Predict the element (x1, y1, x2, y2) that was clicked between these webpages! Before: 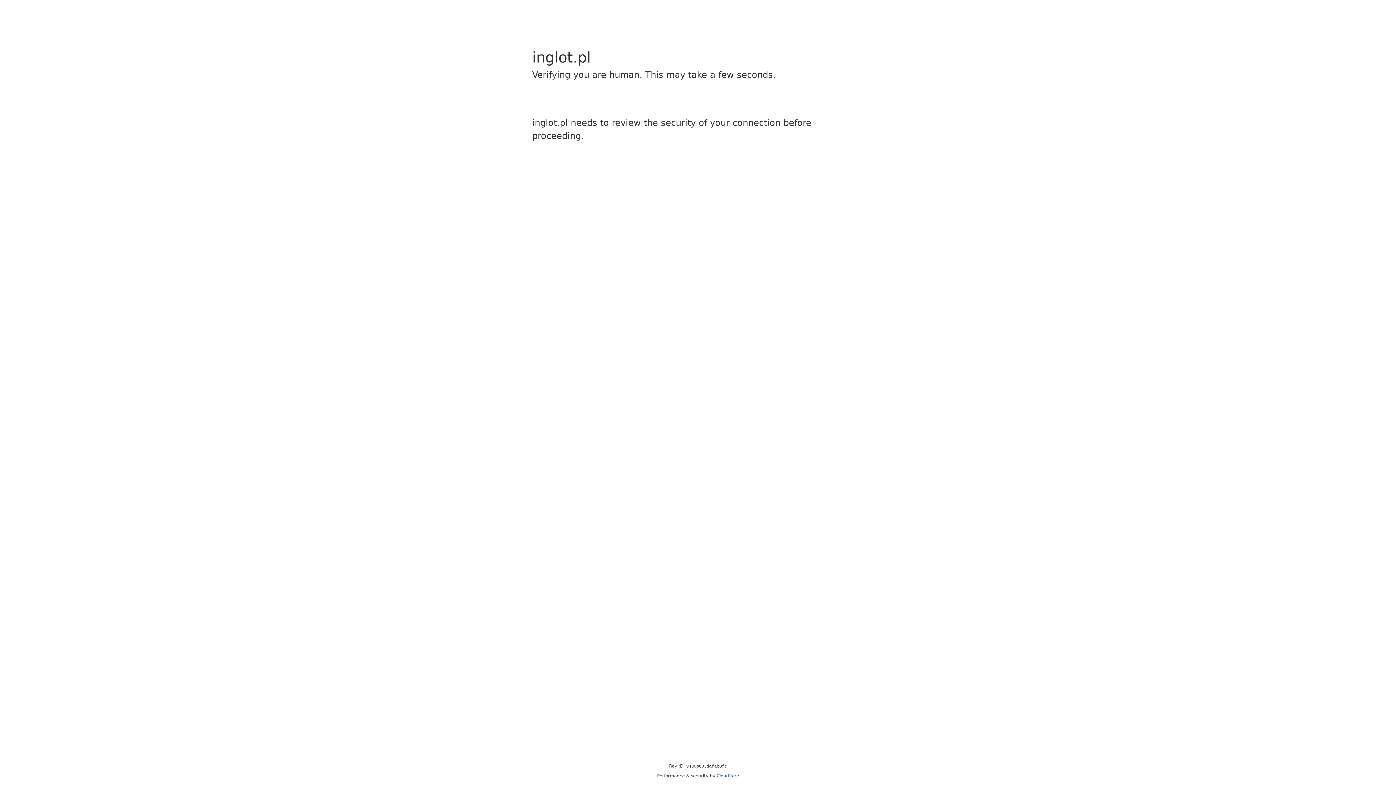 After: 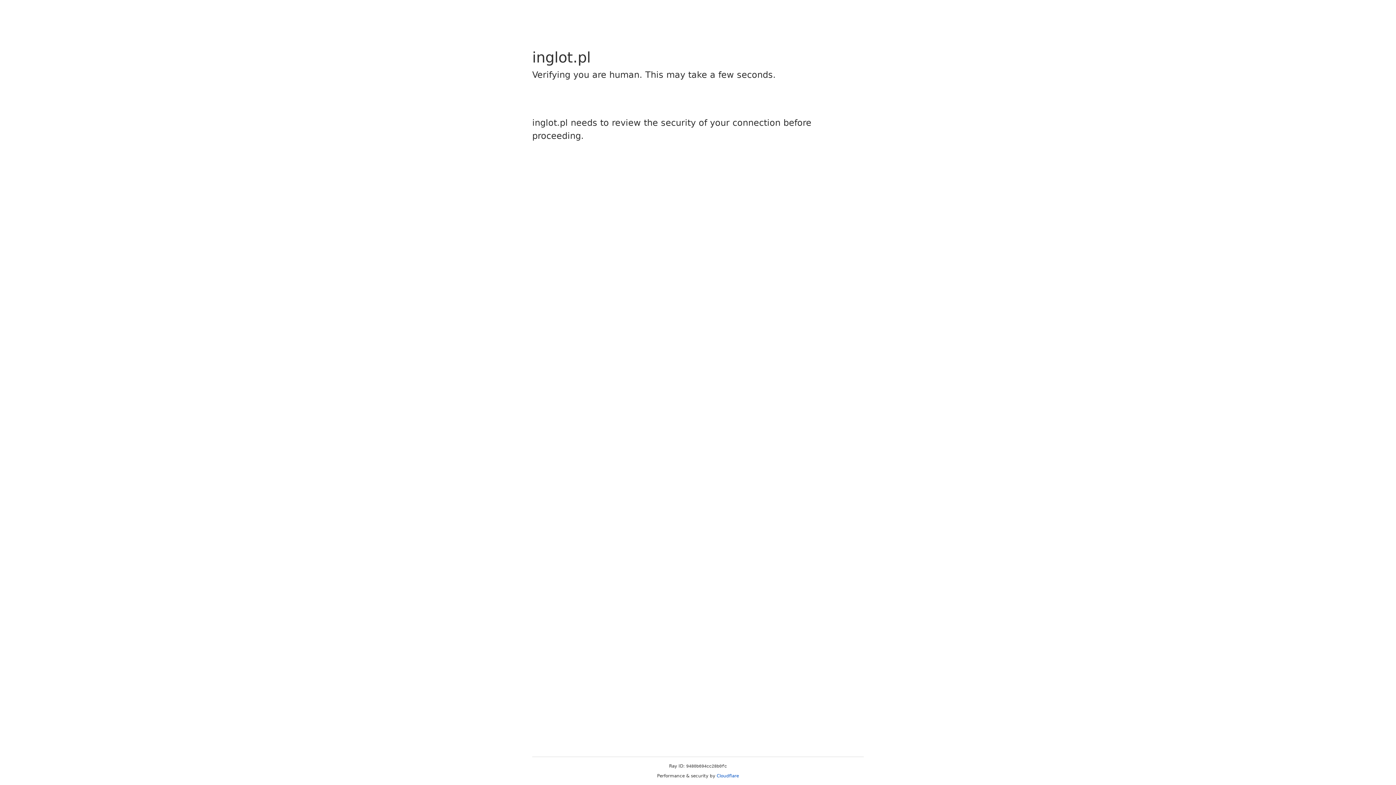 Action: bbox: (716, 773, 739, 778) label: Cloudflare